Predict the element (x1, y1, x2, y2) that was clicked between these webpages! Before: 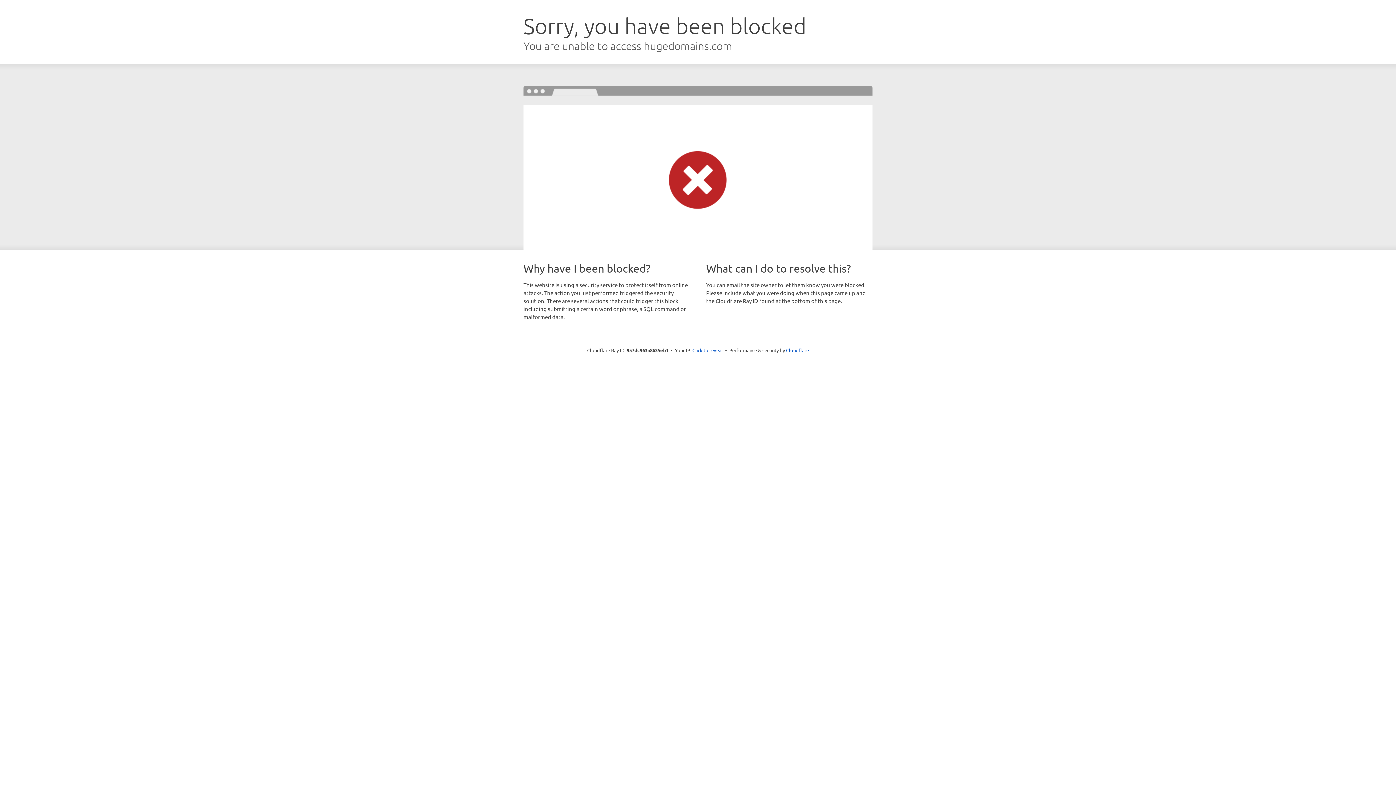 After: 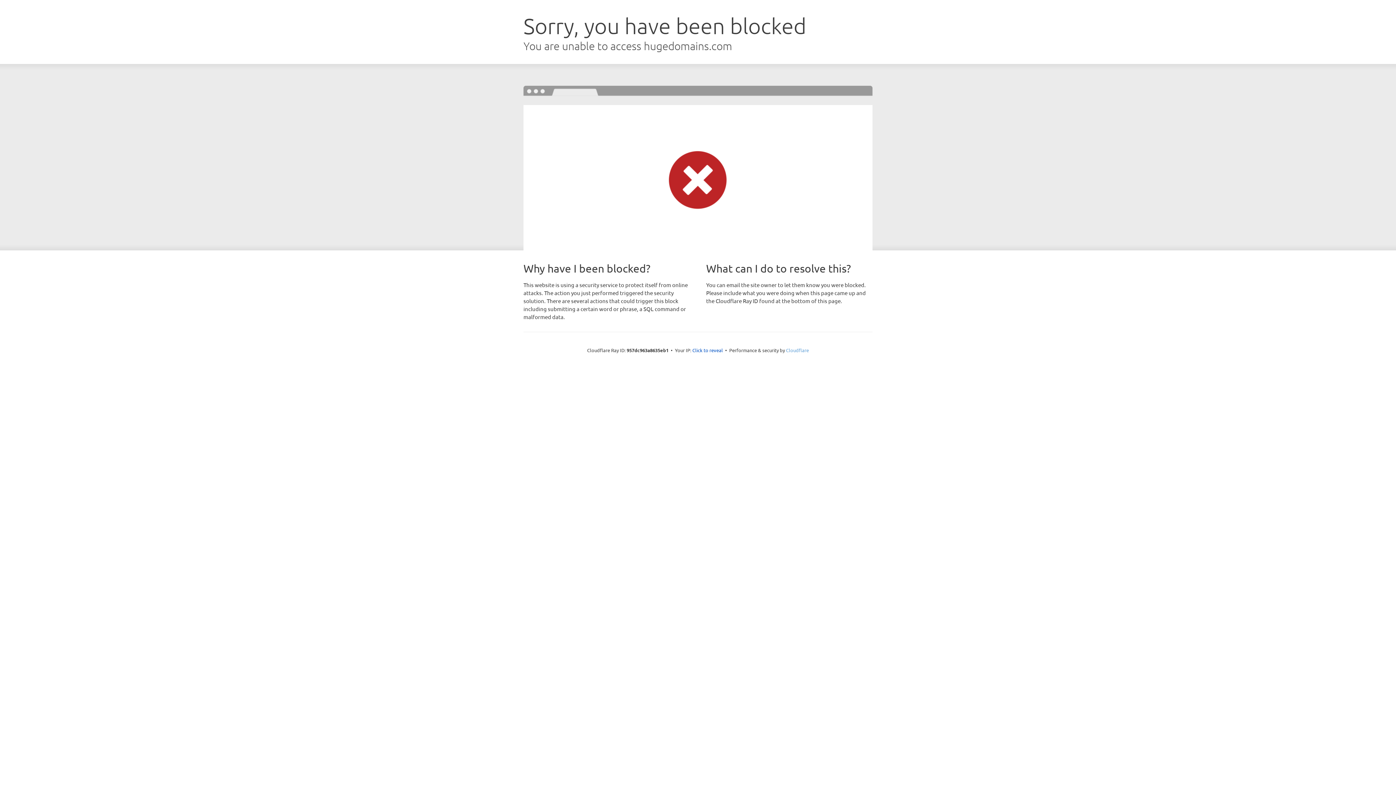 Action: bbox: (786, 347, 809, 353) label: Cloudflare